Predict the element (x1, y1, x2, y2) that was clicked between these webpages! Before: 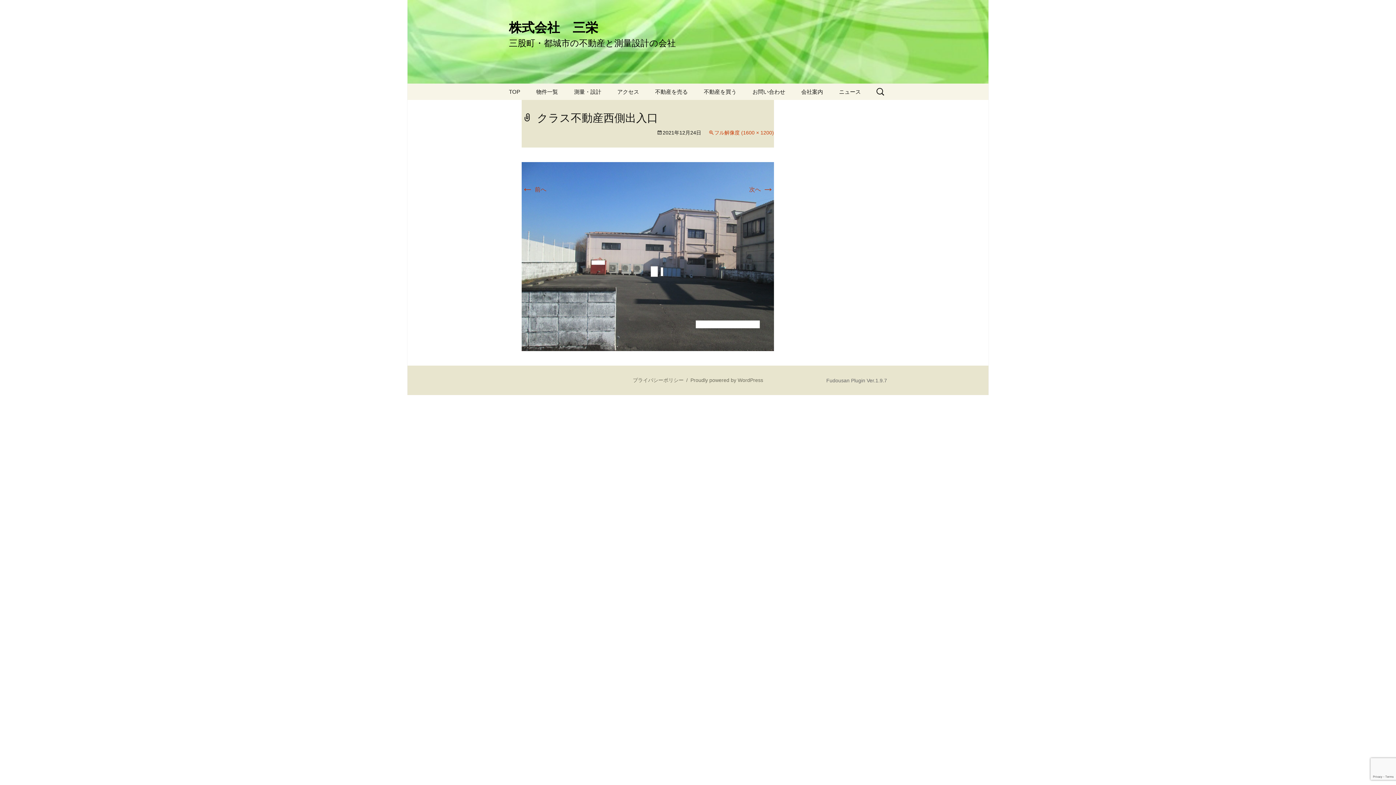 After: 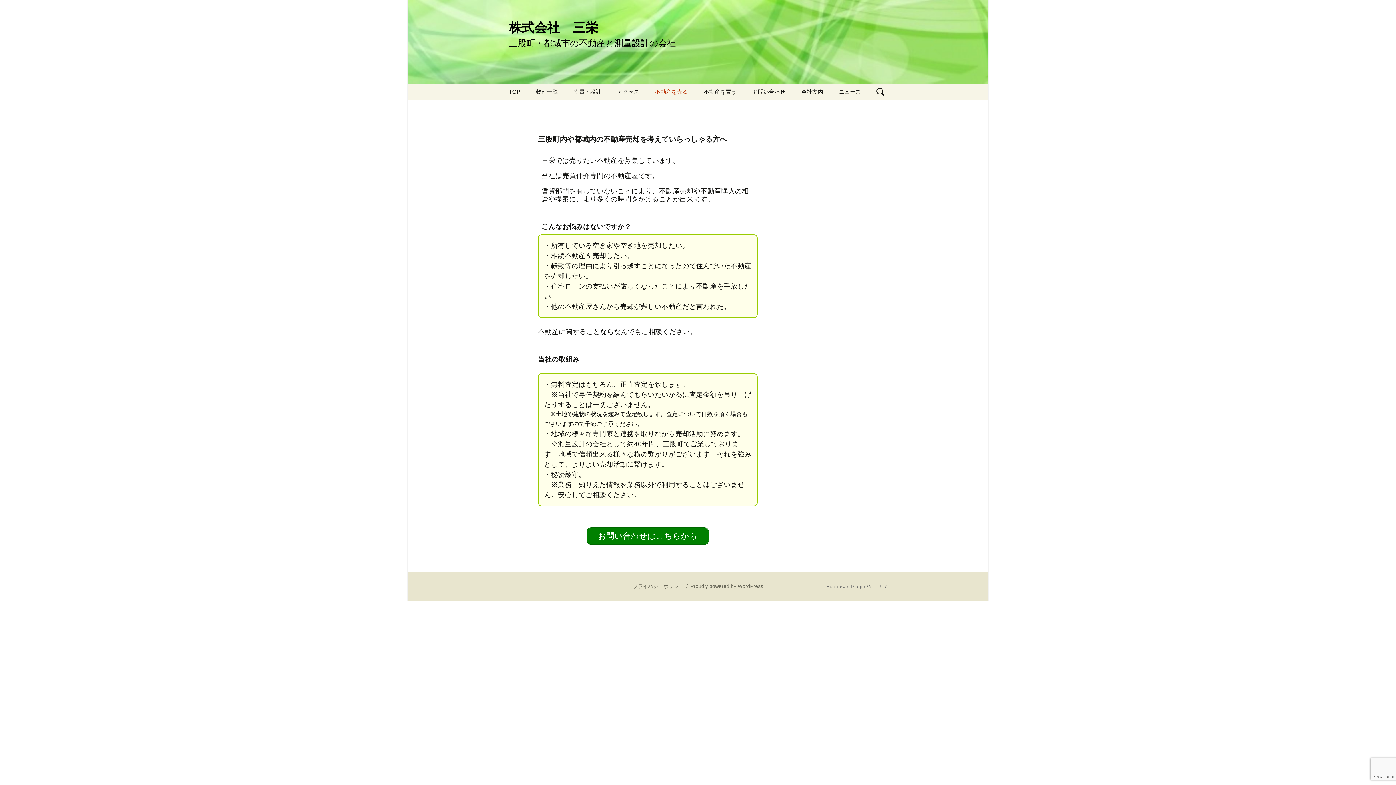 Action: bbox: (648, 83, 695, 100) label: 不動産を売る